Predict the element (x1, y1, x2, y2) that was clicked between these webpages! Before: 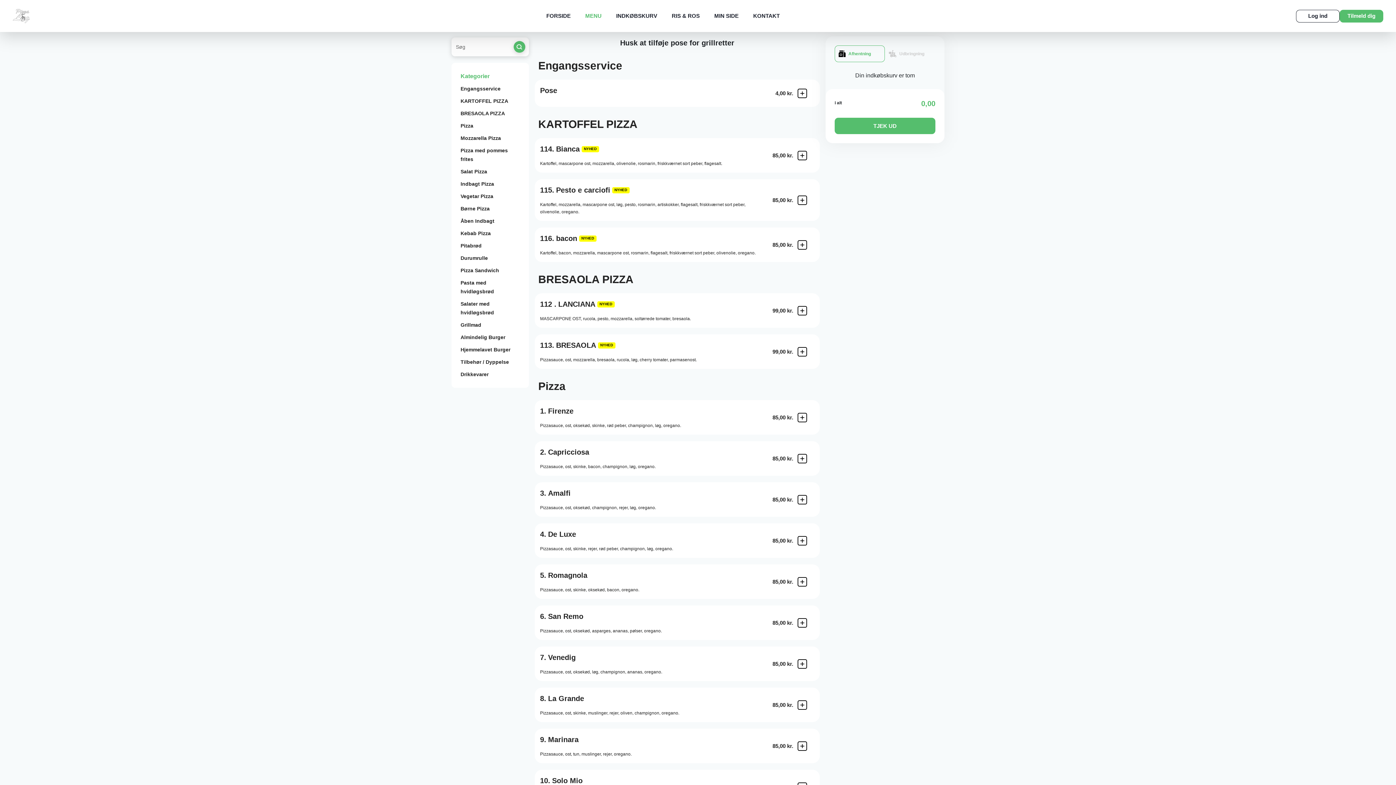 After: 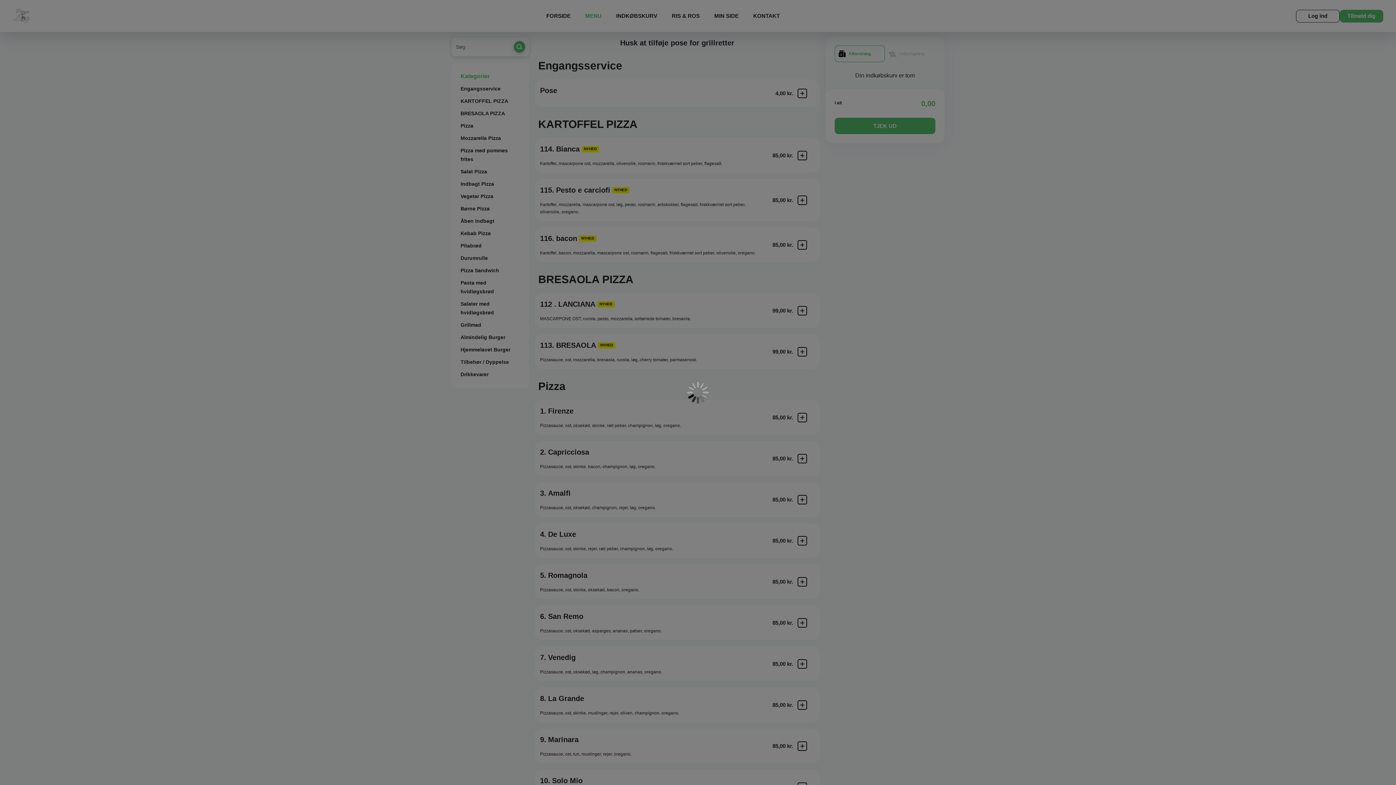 Action: bbox: (797, 306, 807, 315)